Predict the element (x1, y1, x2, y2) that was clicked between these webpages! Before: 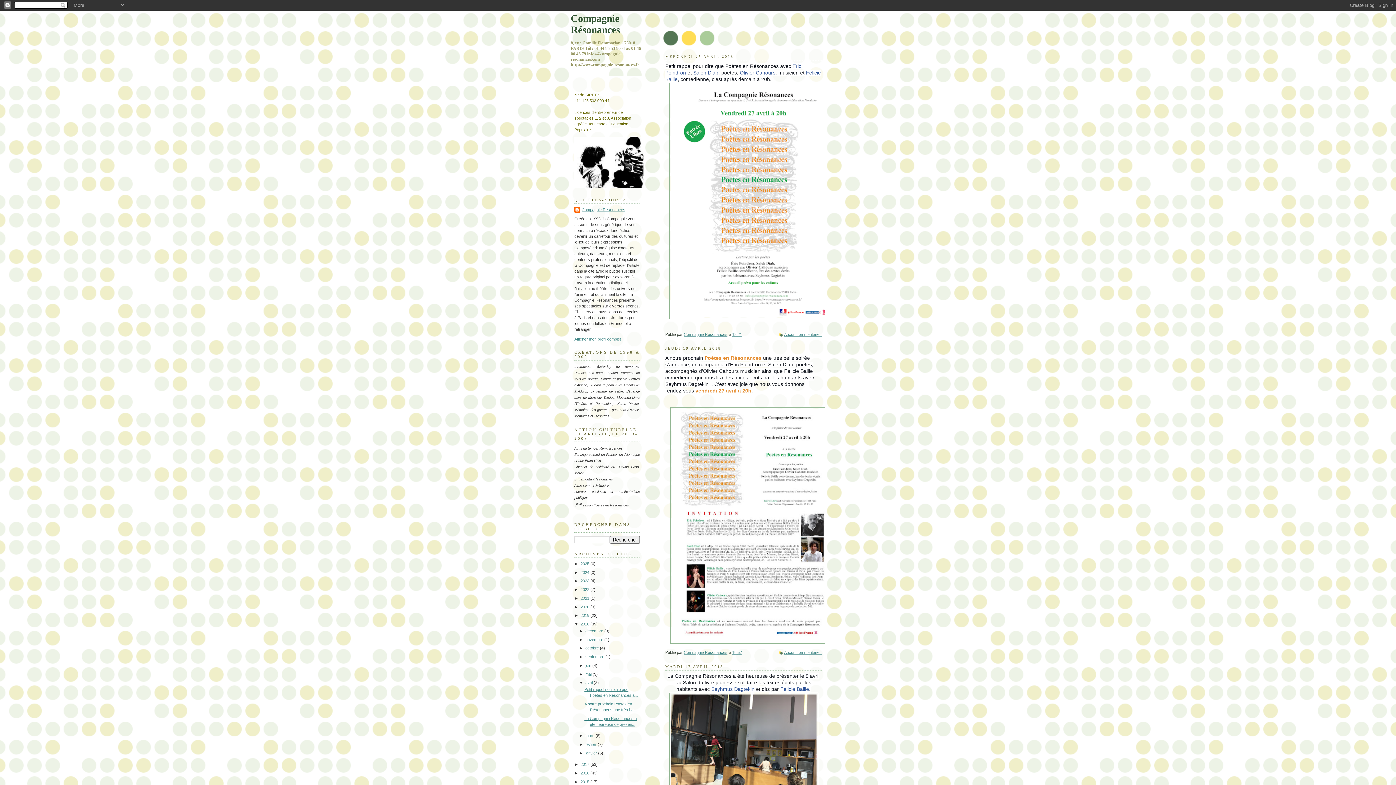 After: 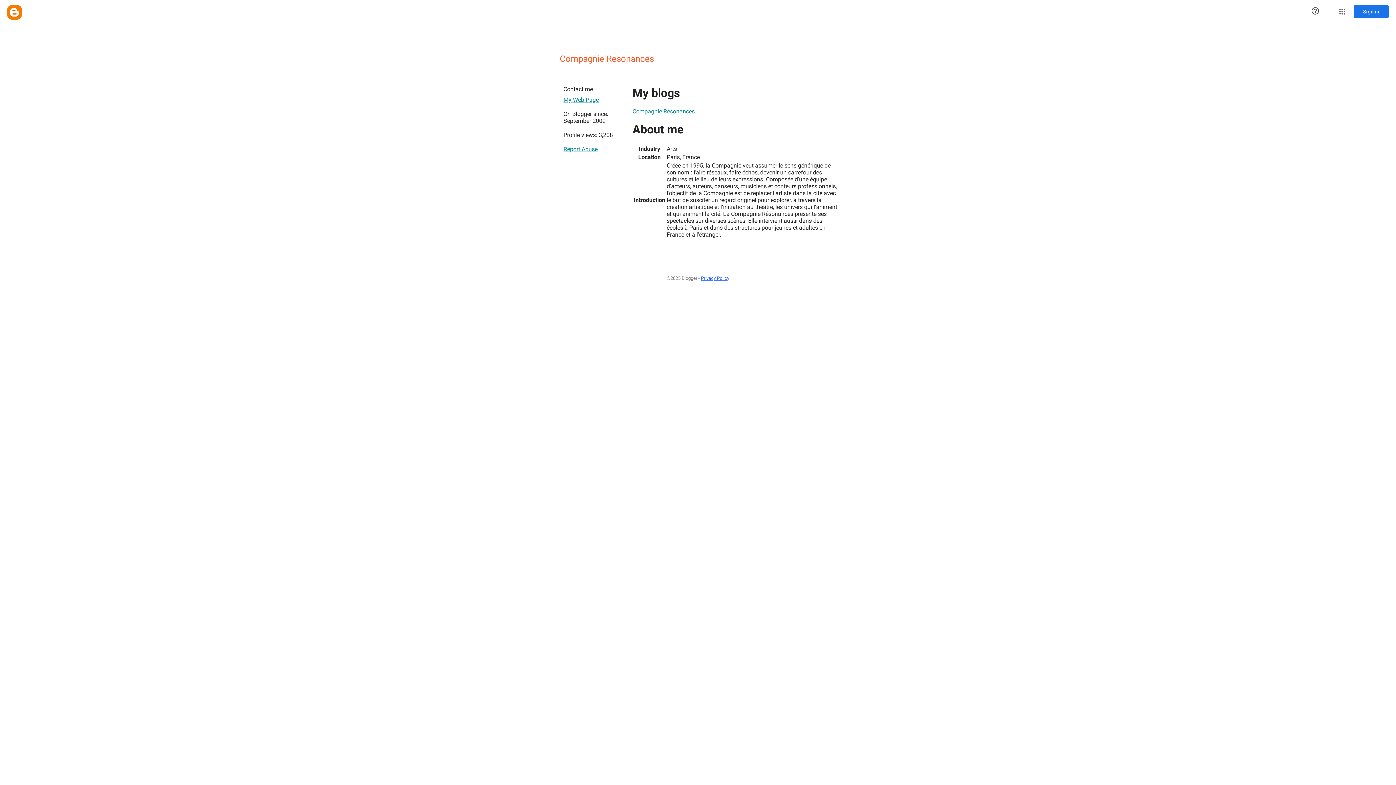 Action: bbox: (684, 332, 727, 336) label: Compagnie Resonances